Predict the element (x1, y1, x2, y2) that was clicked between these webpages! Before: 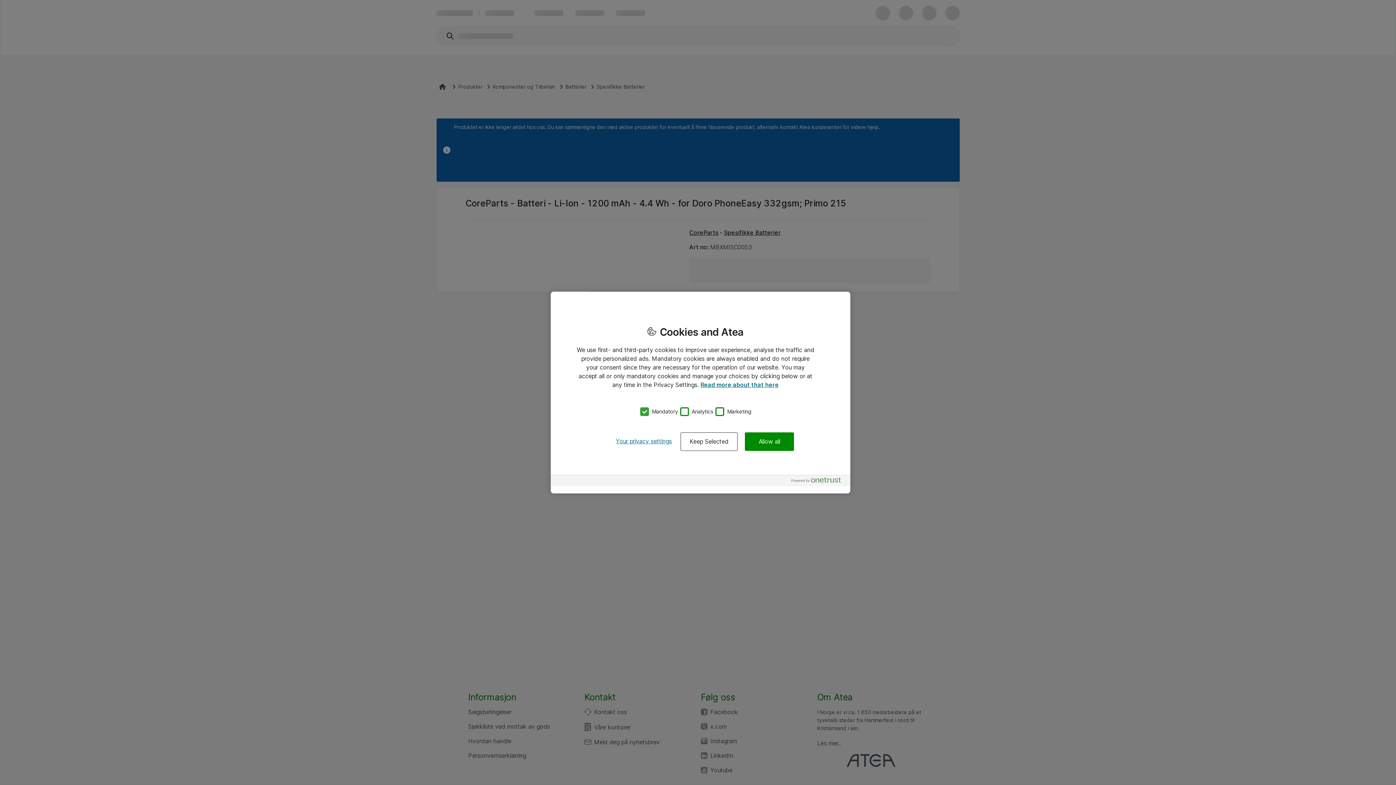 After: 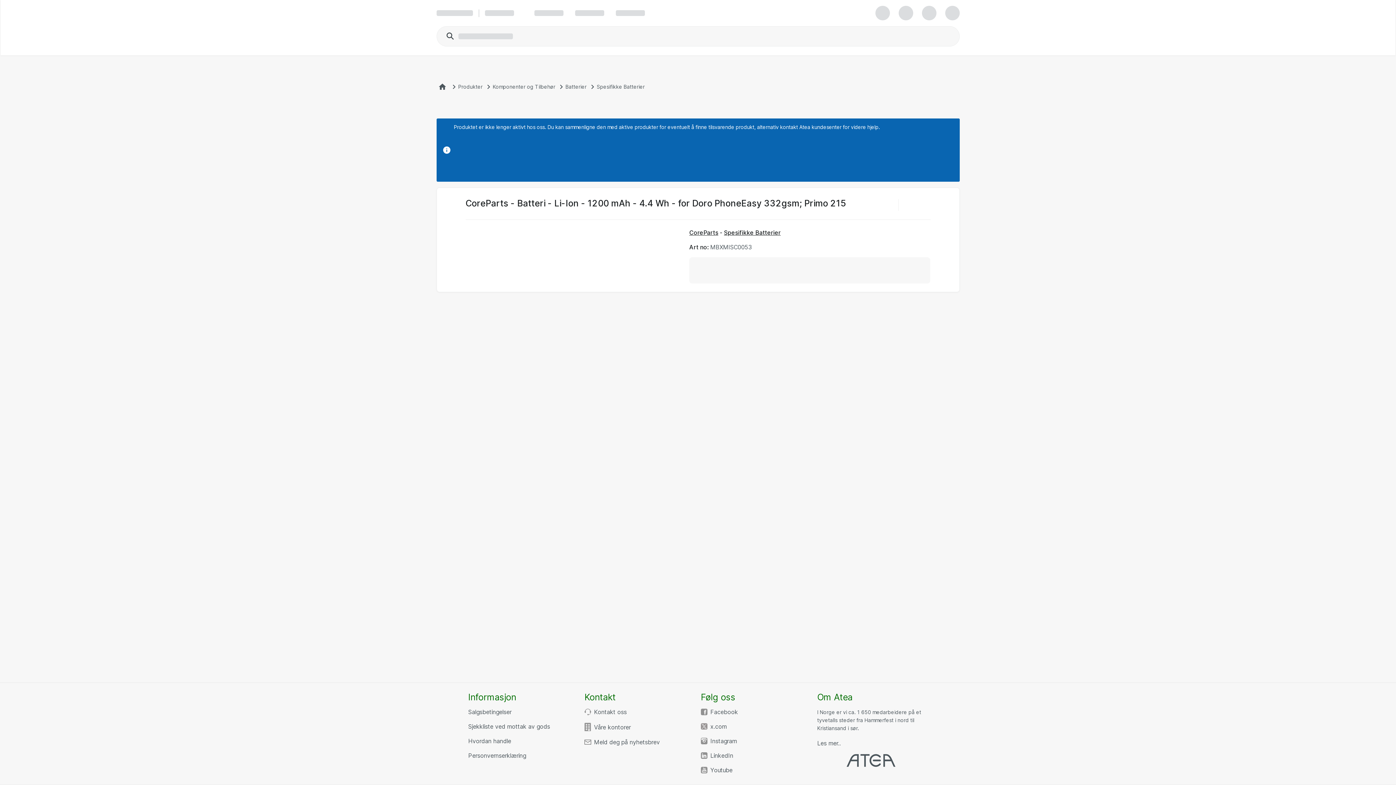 Action: label: Keep Selected bbox: (680, 432, 737, 451)